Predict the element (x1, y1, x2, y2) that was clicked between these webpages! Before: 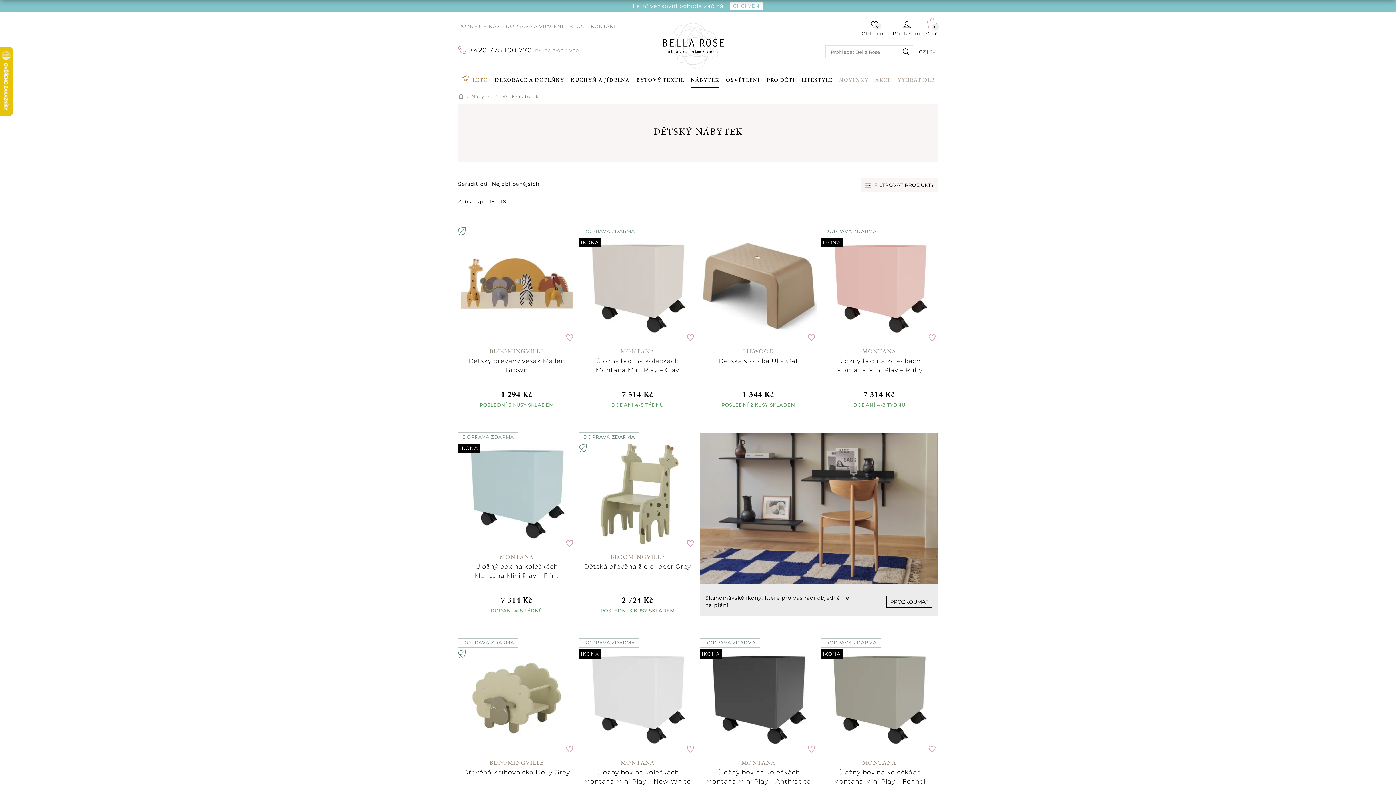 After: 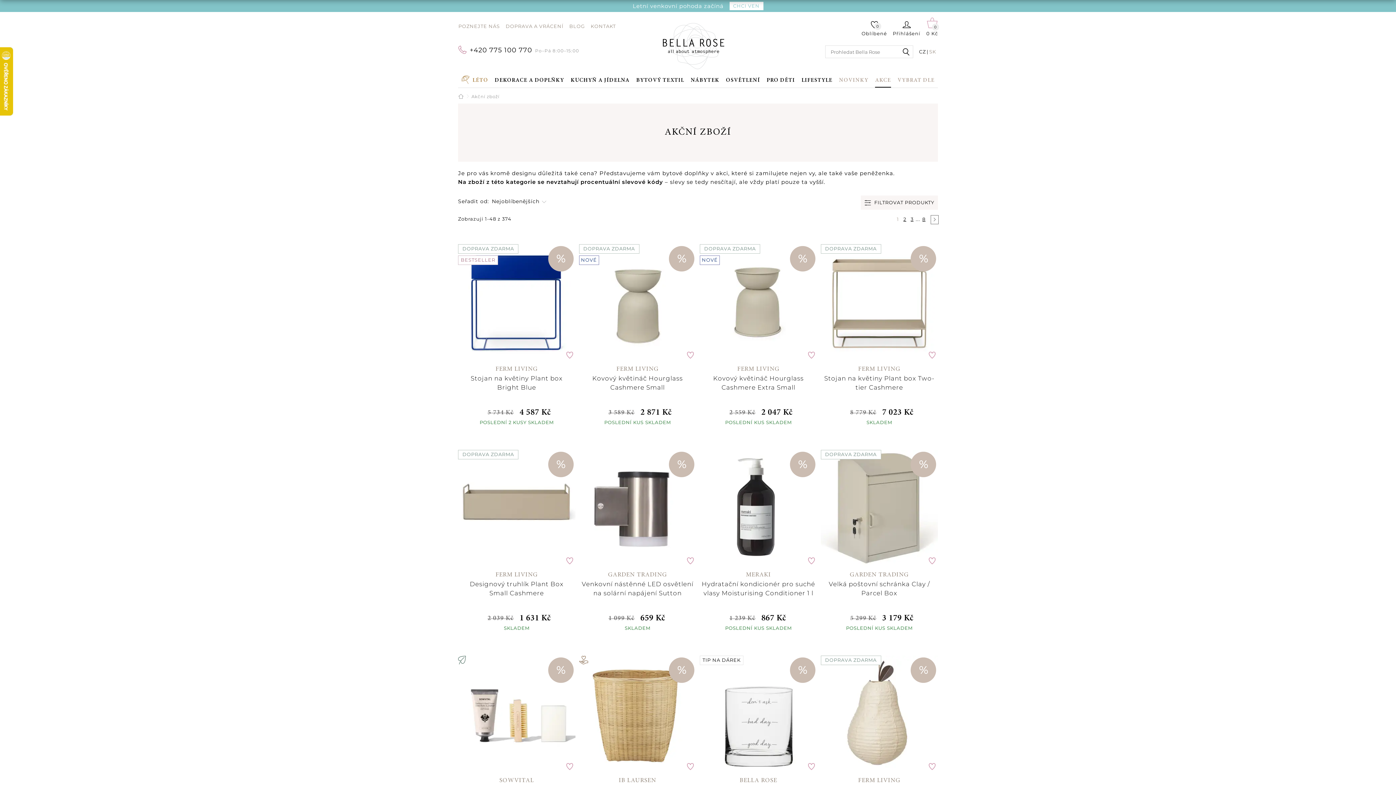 Action: label: AKCE bbox: (875, 76, 891, 87)